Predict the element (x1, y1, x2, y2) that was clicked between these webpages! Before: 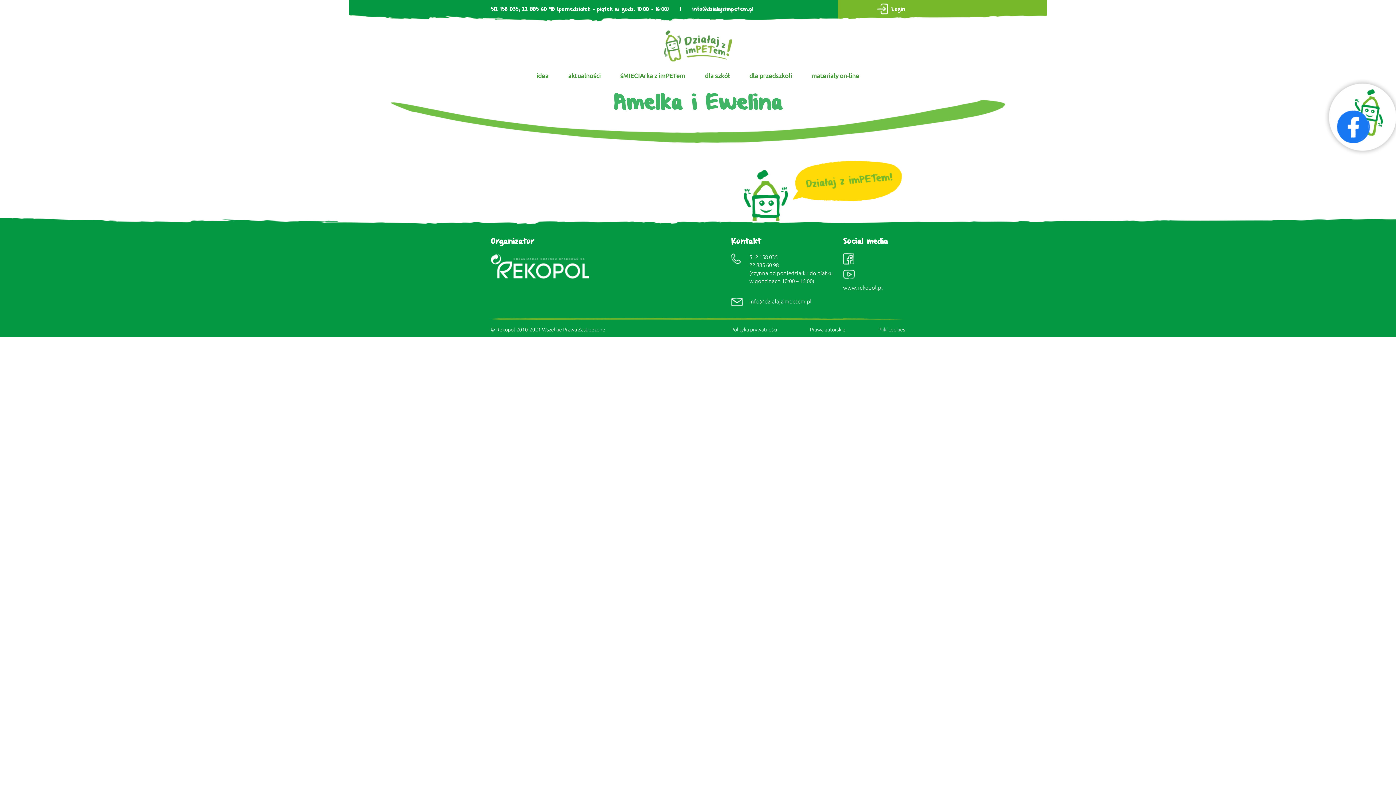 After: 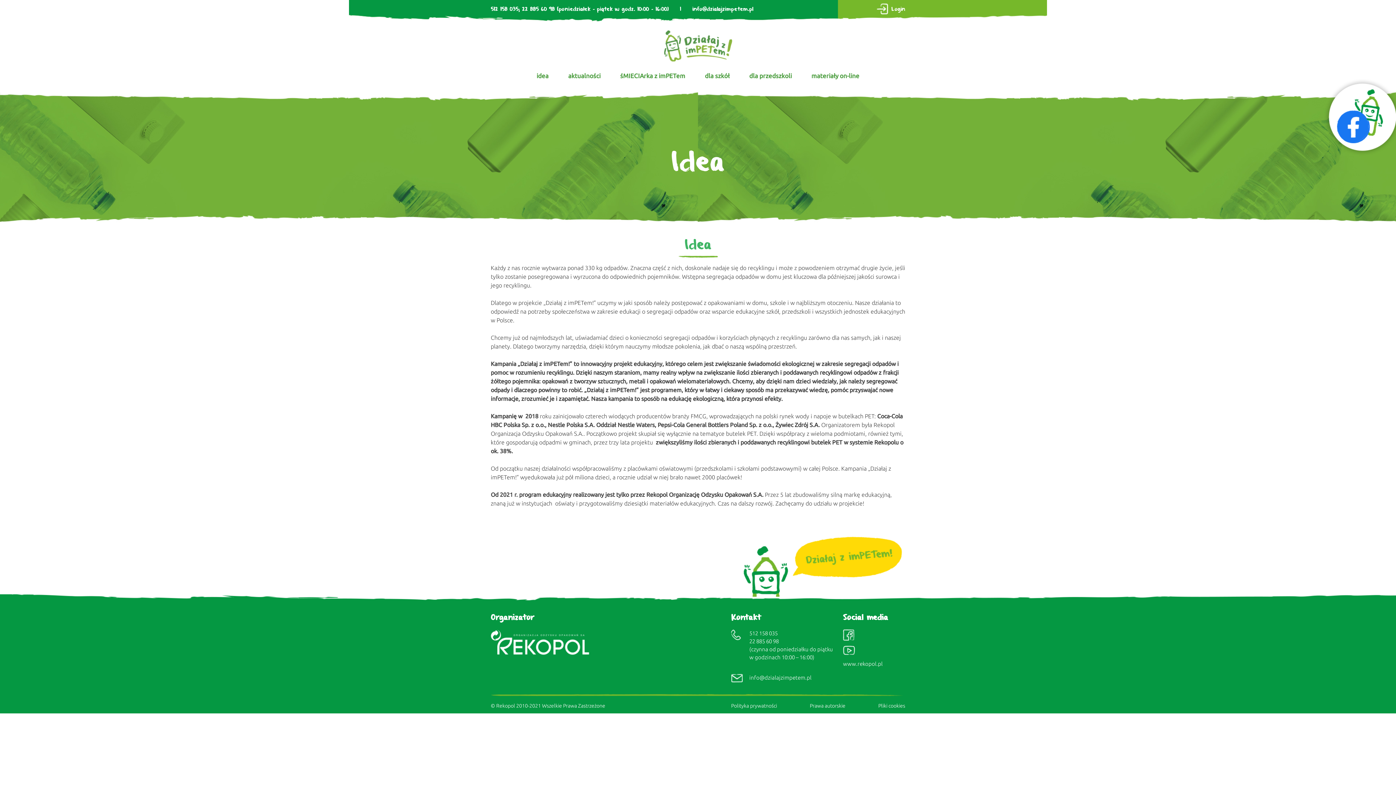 Action: label: idea bbox: (536, 71, 548, 80)